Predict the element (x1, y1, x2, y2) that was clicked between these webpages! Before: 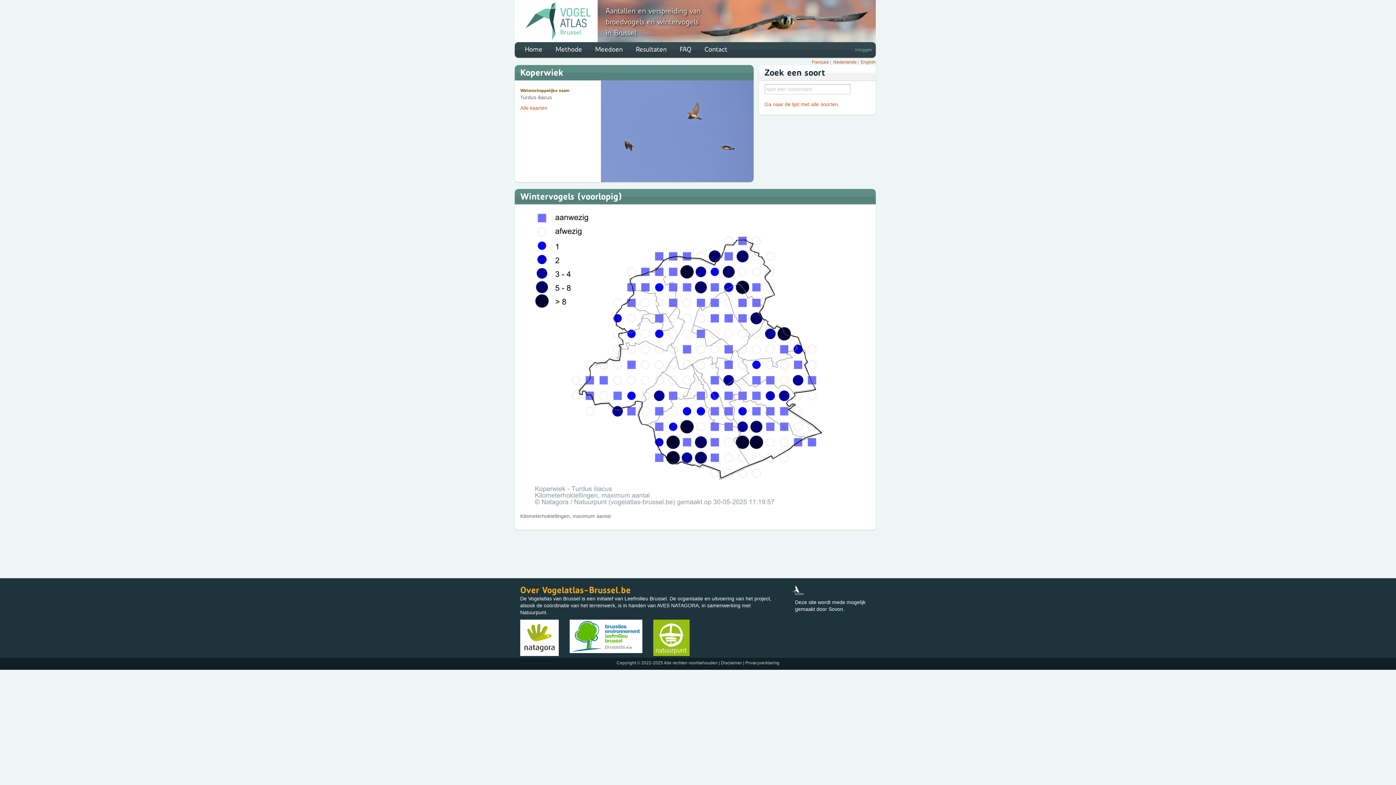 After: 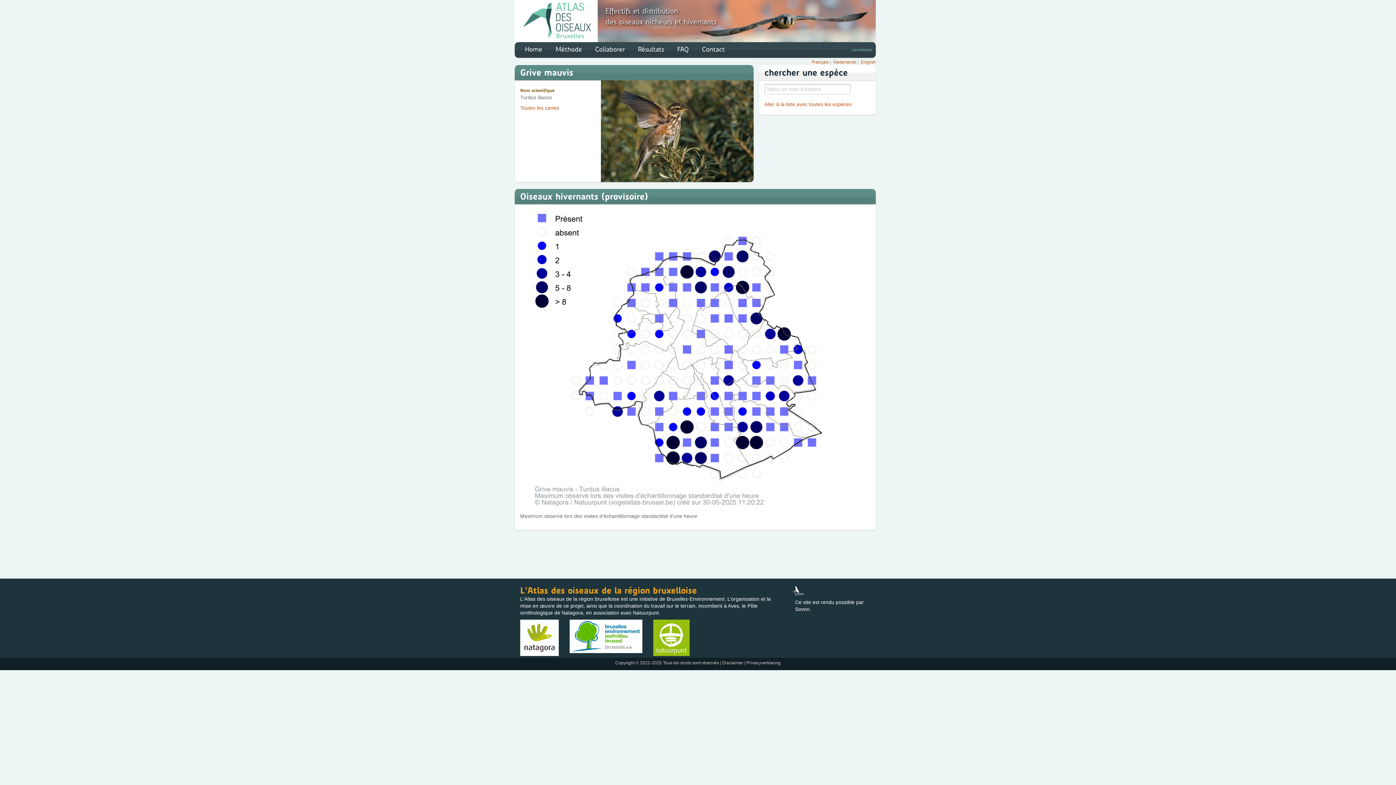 Action: label: Français bbox: (812, 59, 829, 64)